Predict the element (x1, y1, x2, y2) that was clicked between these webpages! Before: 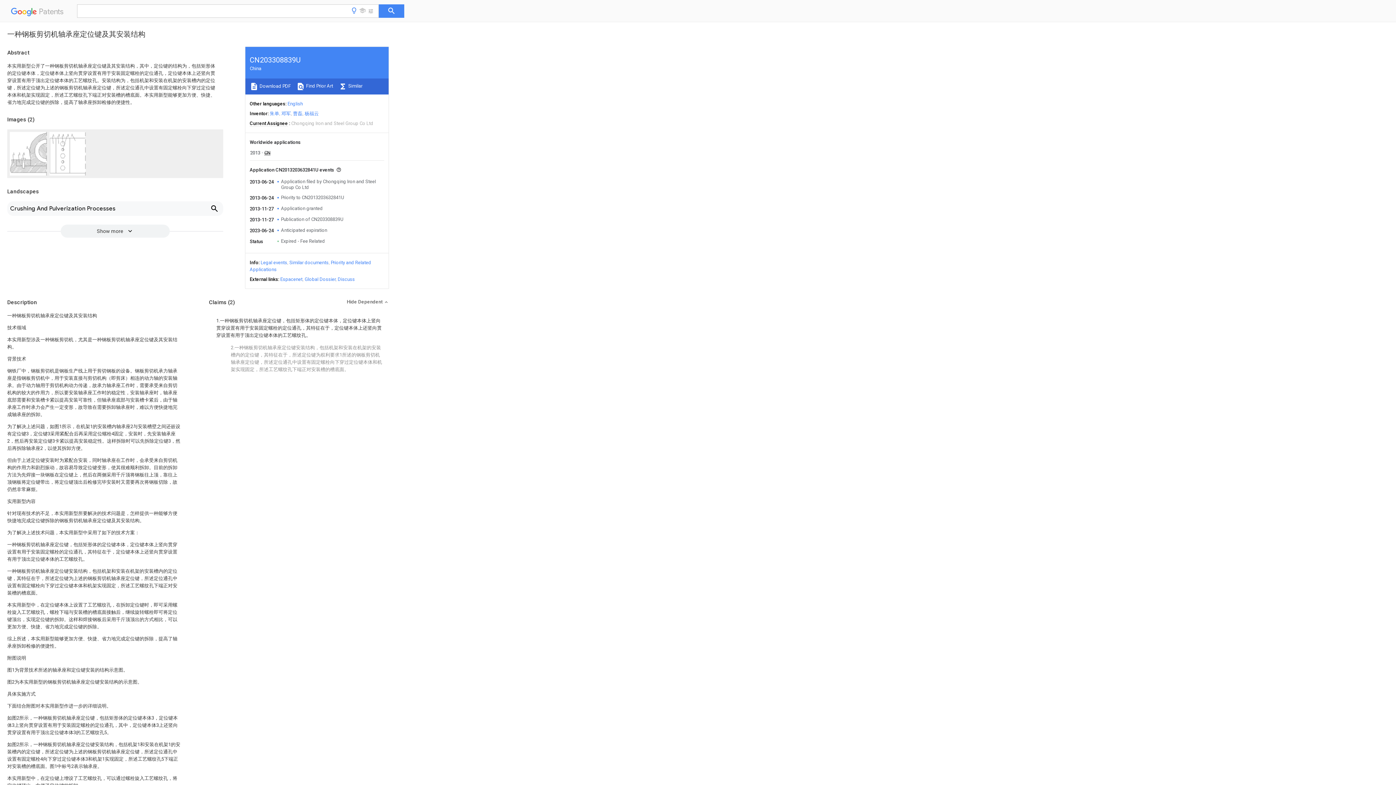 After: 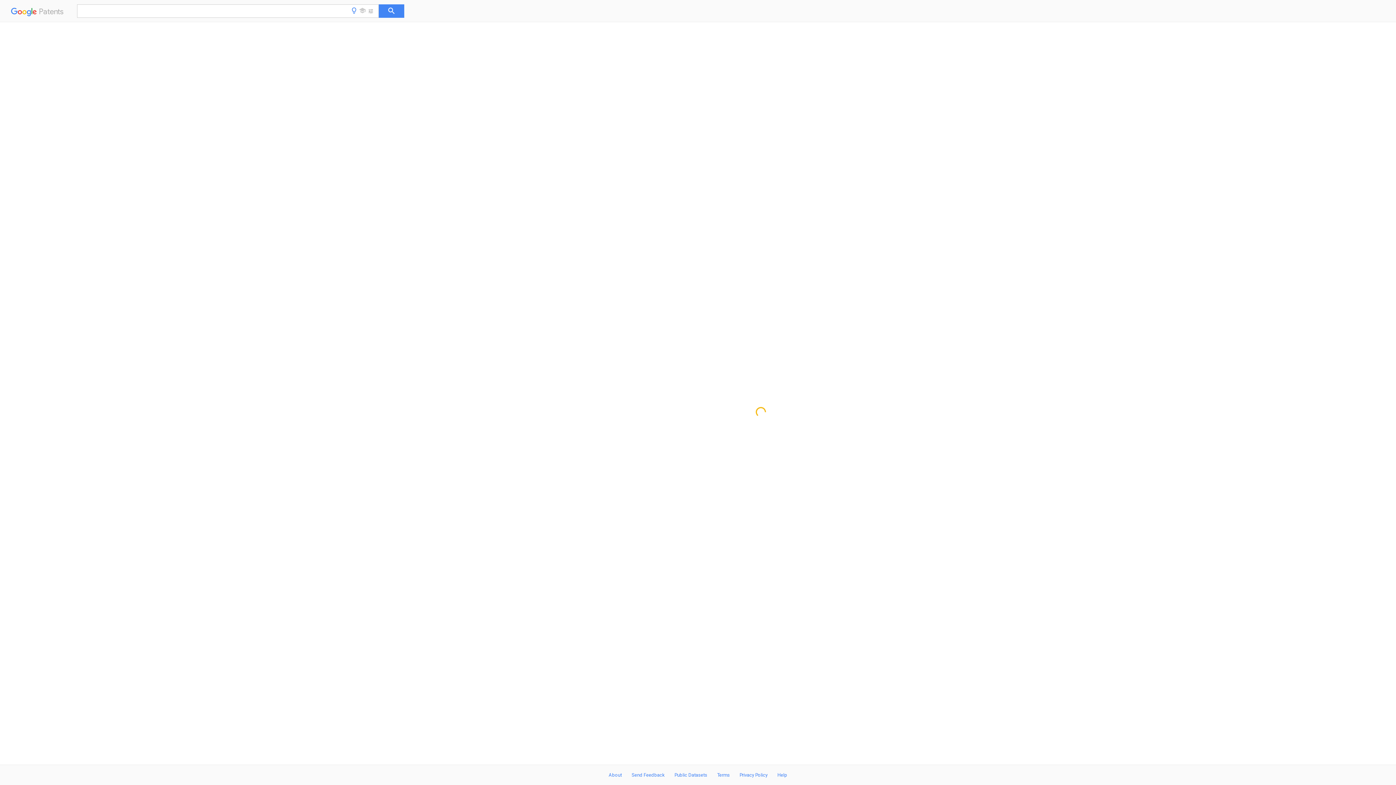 Action: bbox: (281, 194, 344, 200) label: Priority to CN2013203632841U